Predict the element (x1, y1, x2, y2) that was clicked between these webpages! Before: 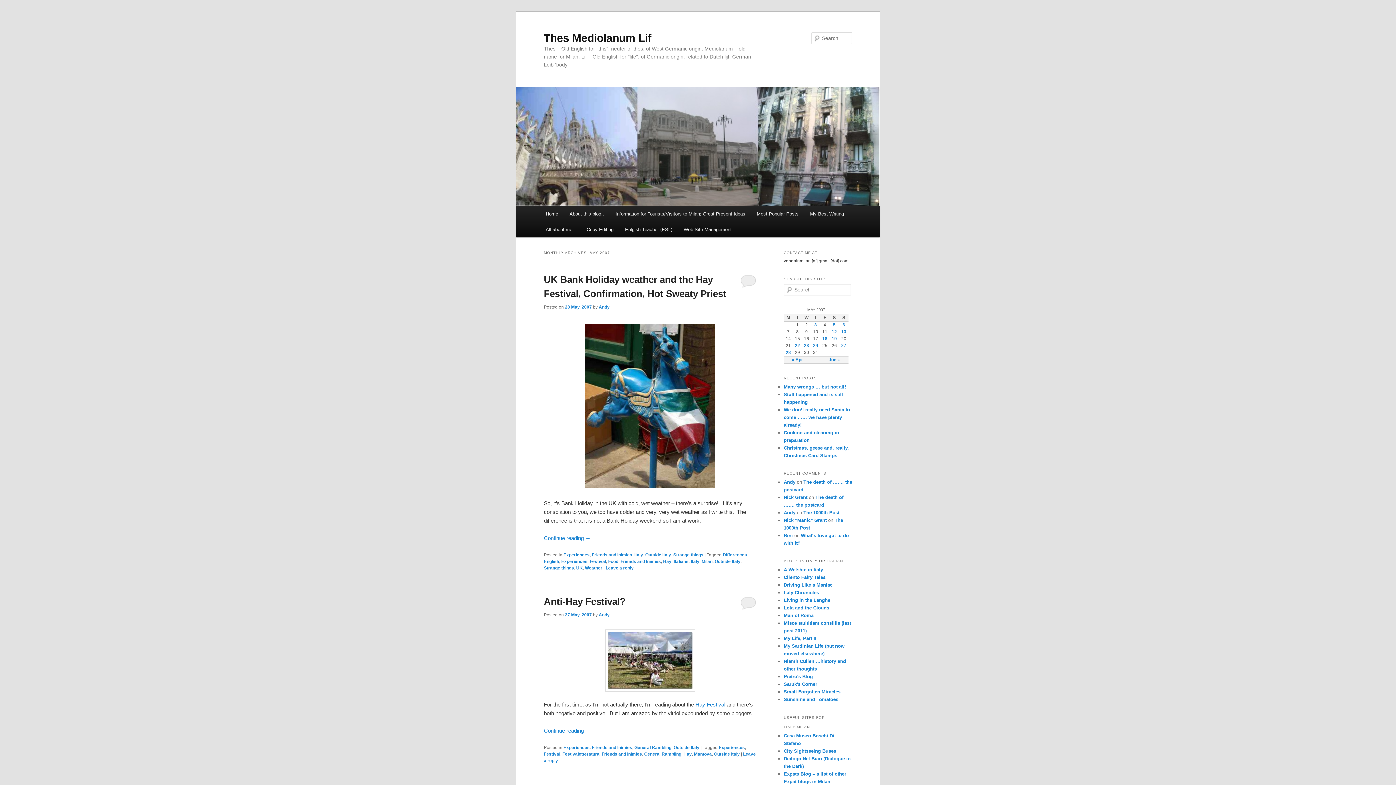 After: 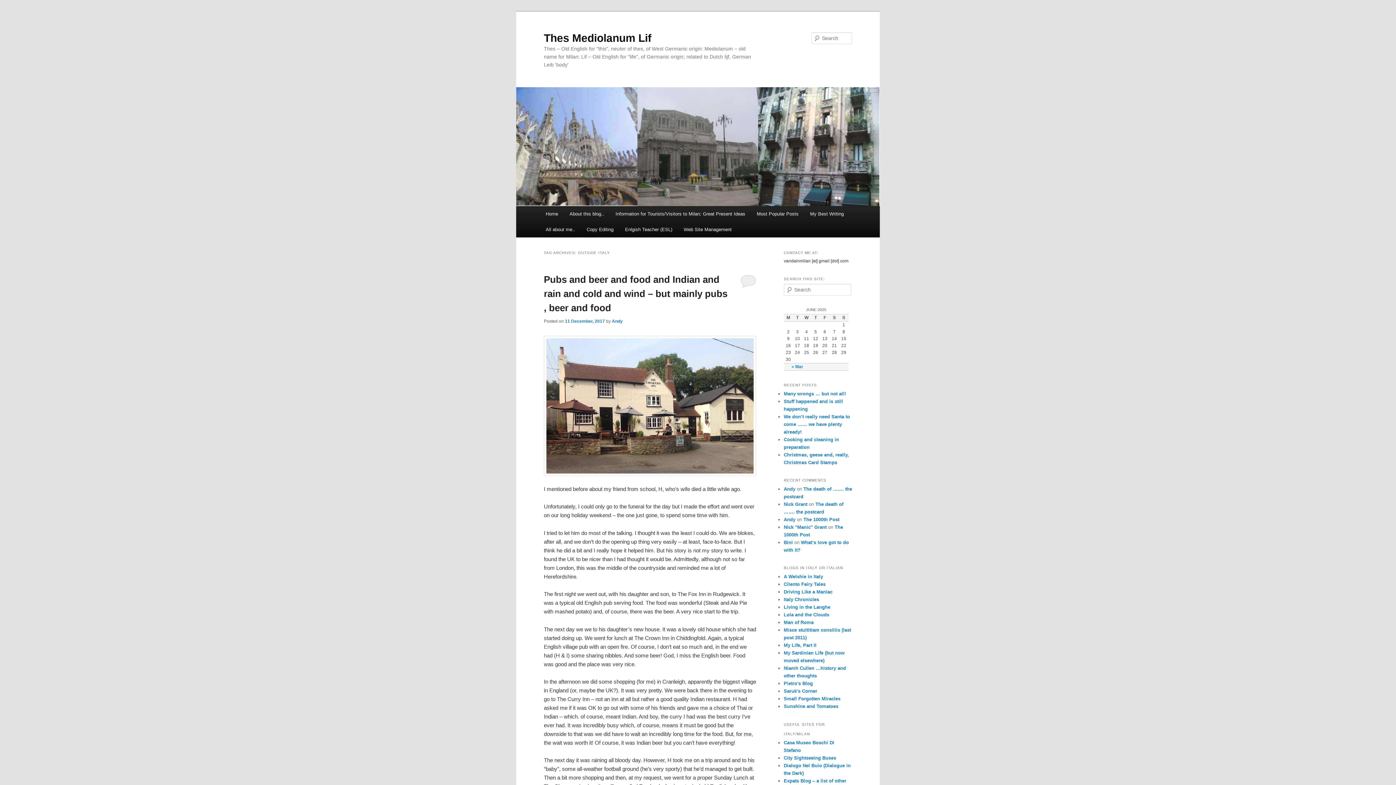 Action: bbox: (714, 559, 740, 564) label: Outside Italy